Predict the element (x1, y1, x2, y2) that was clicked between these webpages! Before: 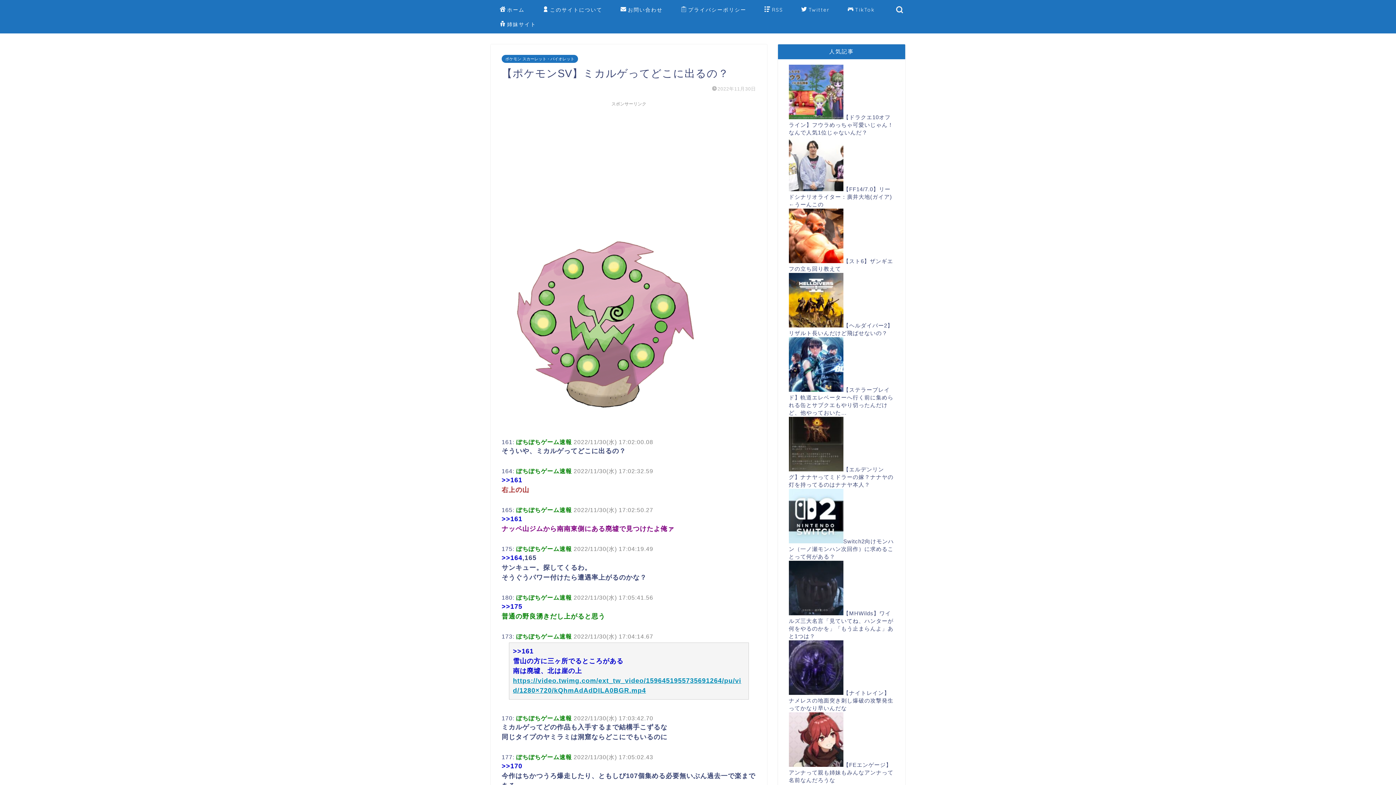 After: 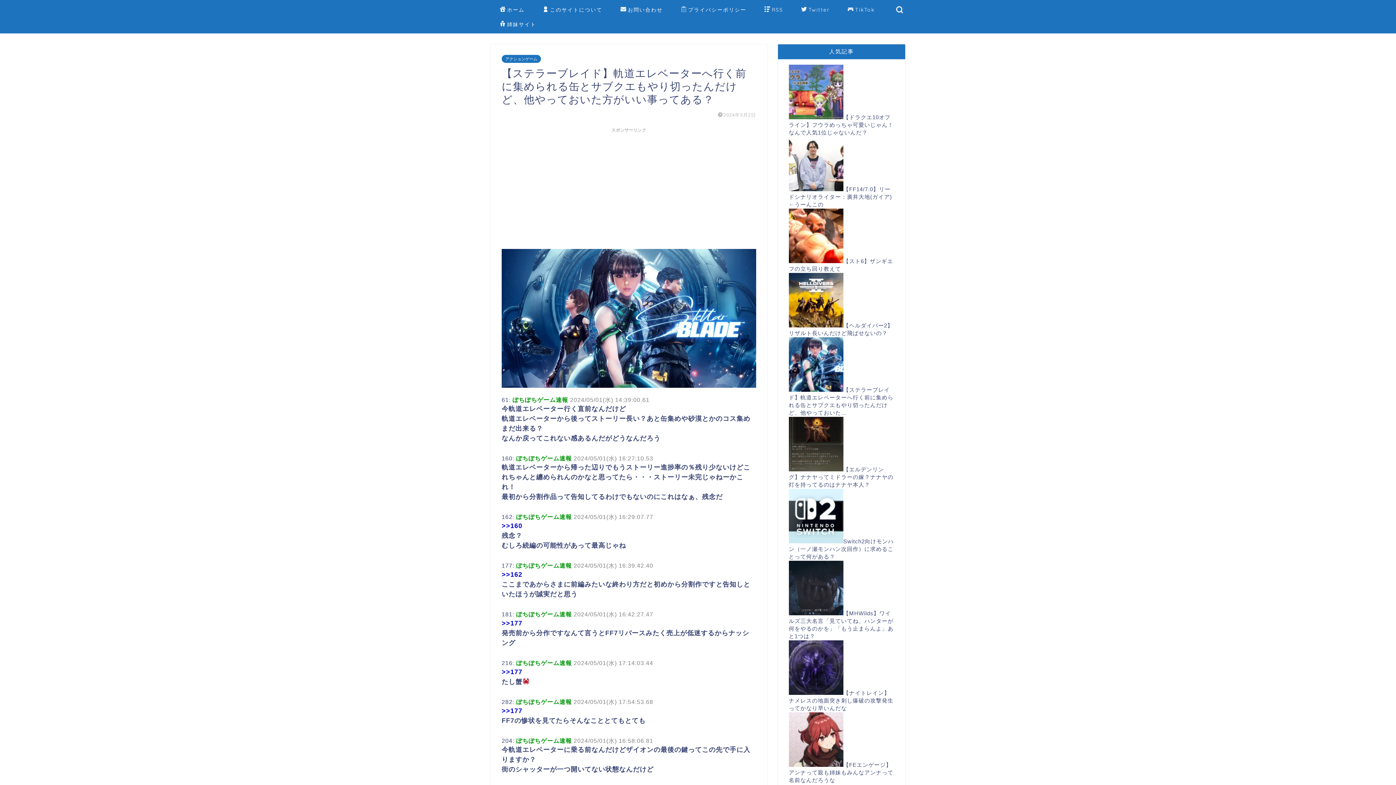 Action: bbox: (789, 386, 843, 393)